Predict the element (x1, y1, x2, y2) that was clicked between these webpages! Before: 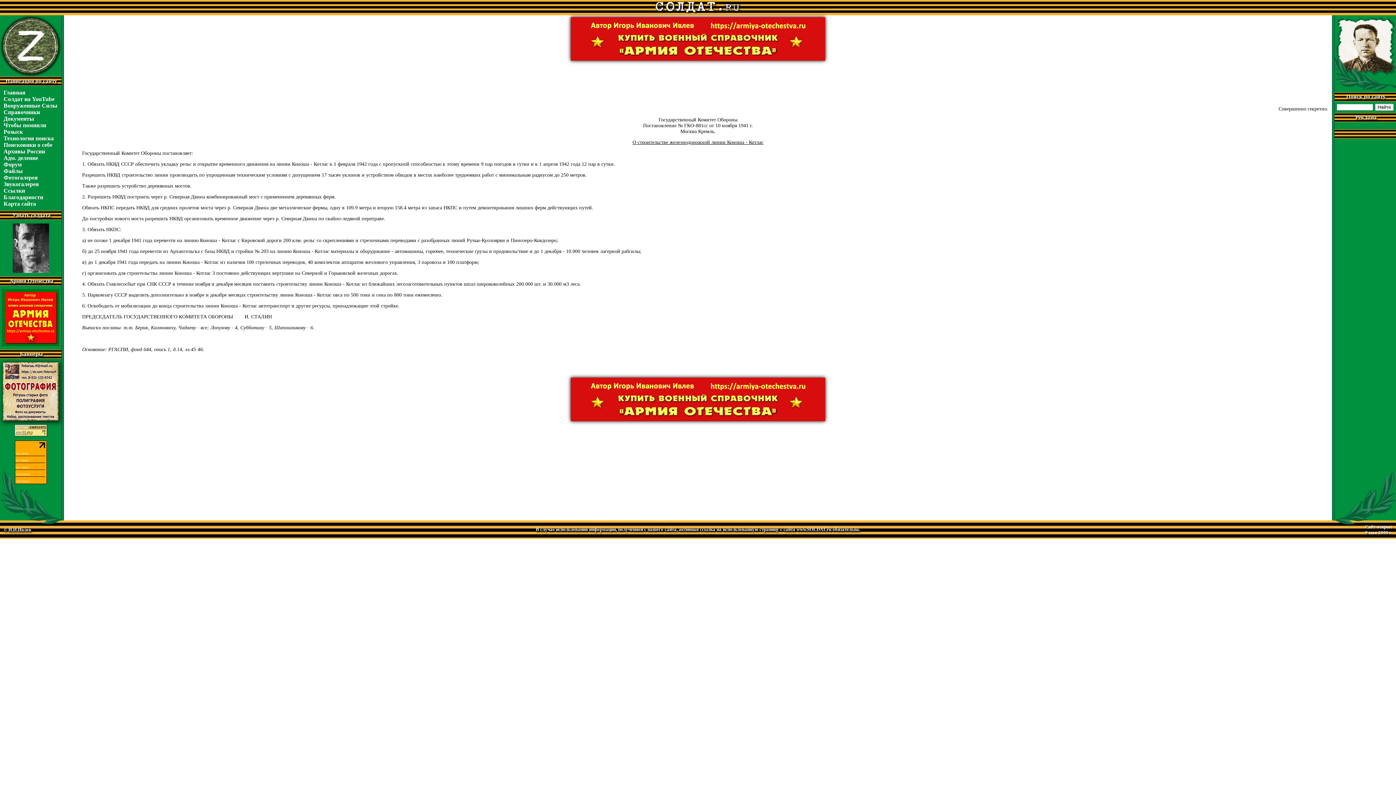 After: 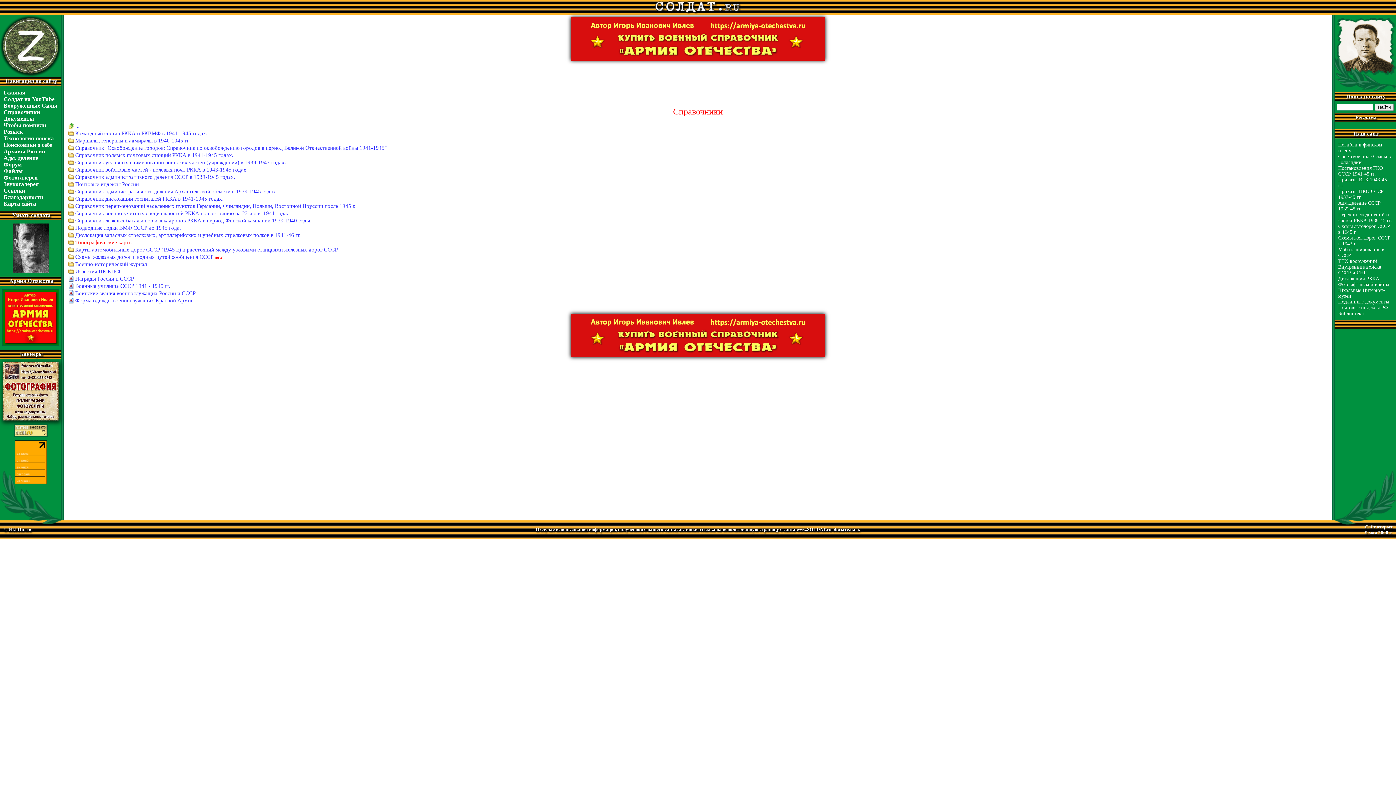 Action: bbox: (3, 109, 40, 115) label: Справочники